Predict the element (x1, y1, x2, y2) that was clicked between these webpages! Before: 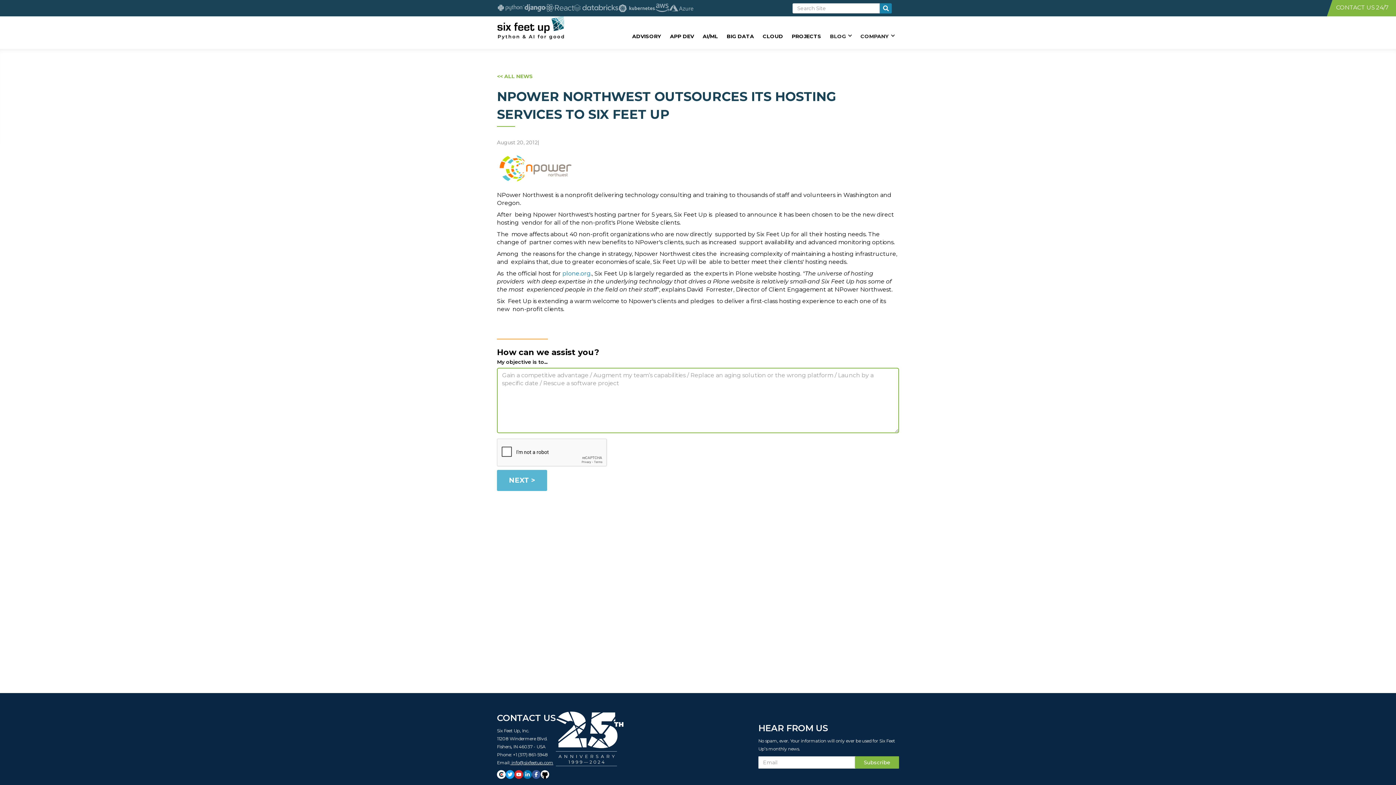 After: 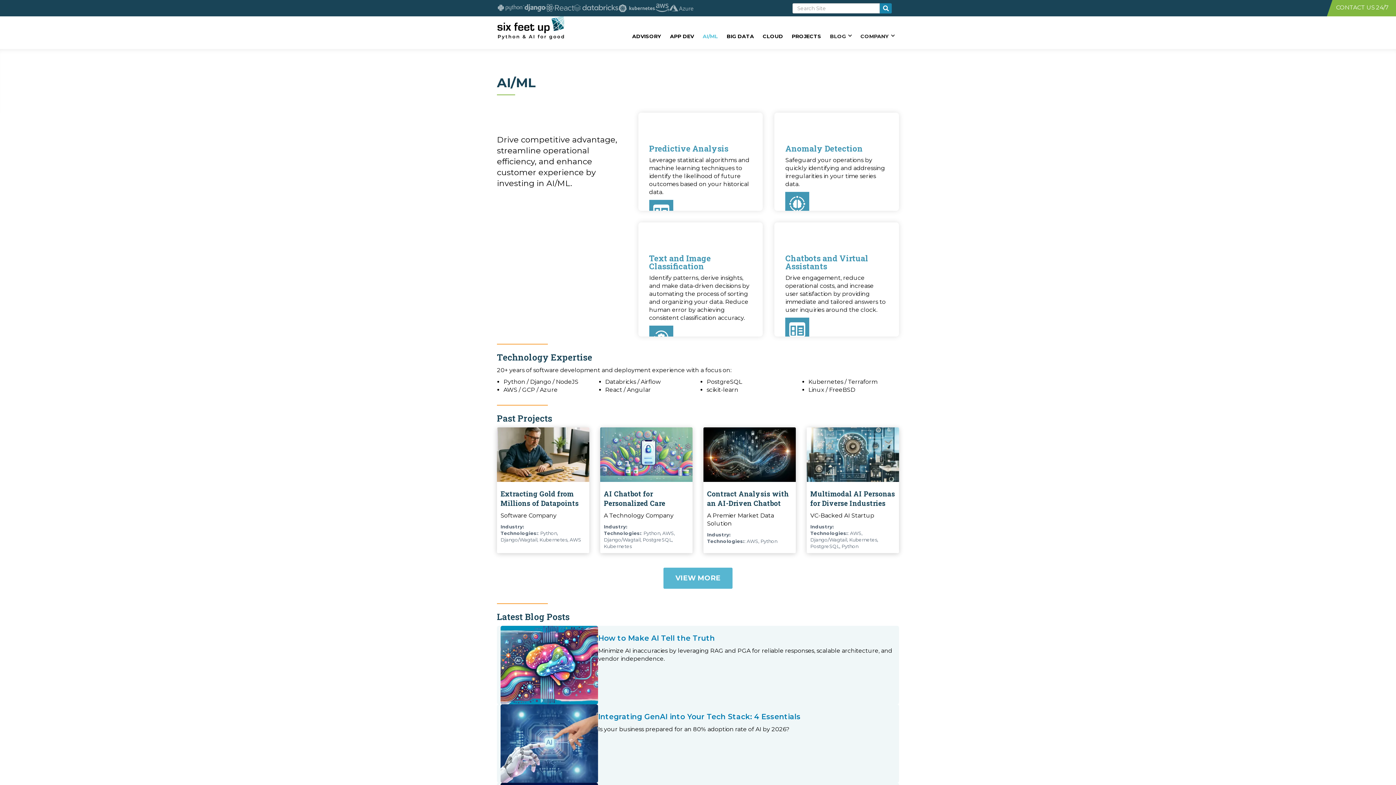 Action: label: AI/ML bbox: (702, 28, 718, 44)